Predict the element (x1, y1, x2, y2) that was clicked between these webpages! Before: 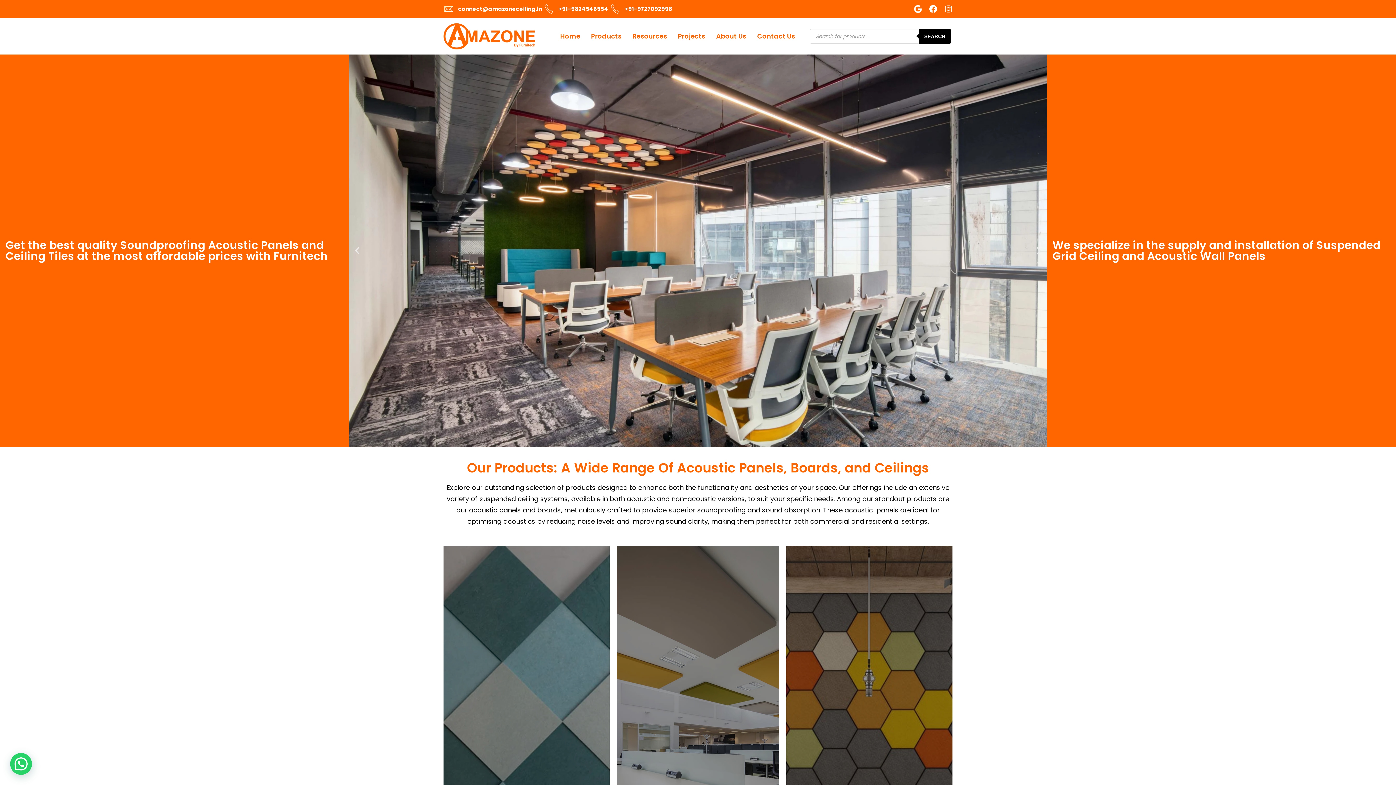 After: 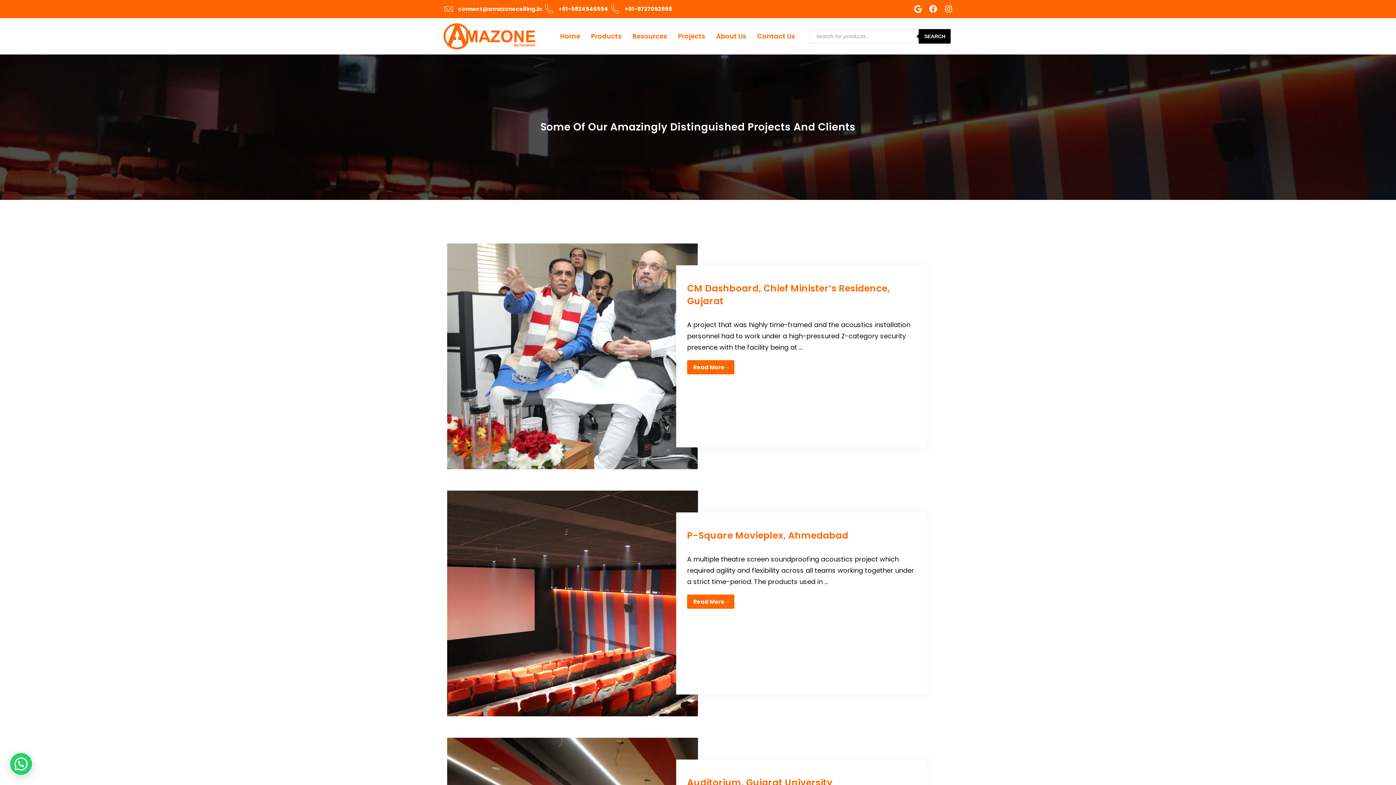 Action: bbox: (678, 33, 705, 39) label: Projects